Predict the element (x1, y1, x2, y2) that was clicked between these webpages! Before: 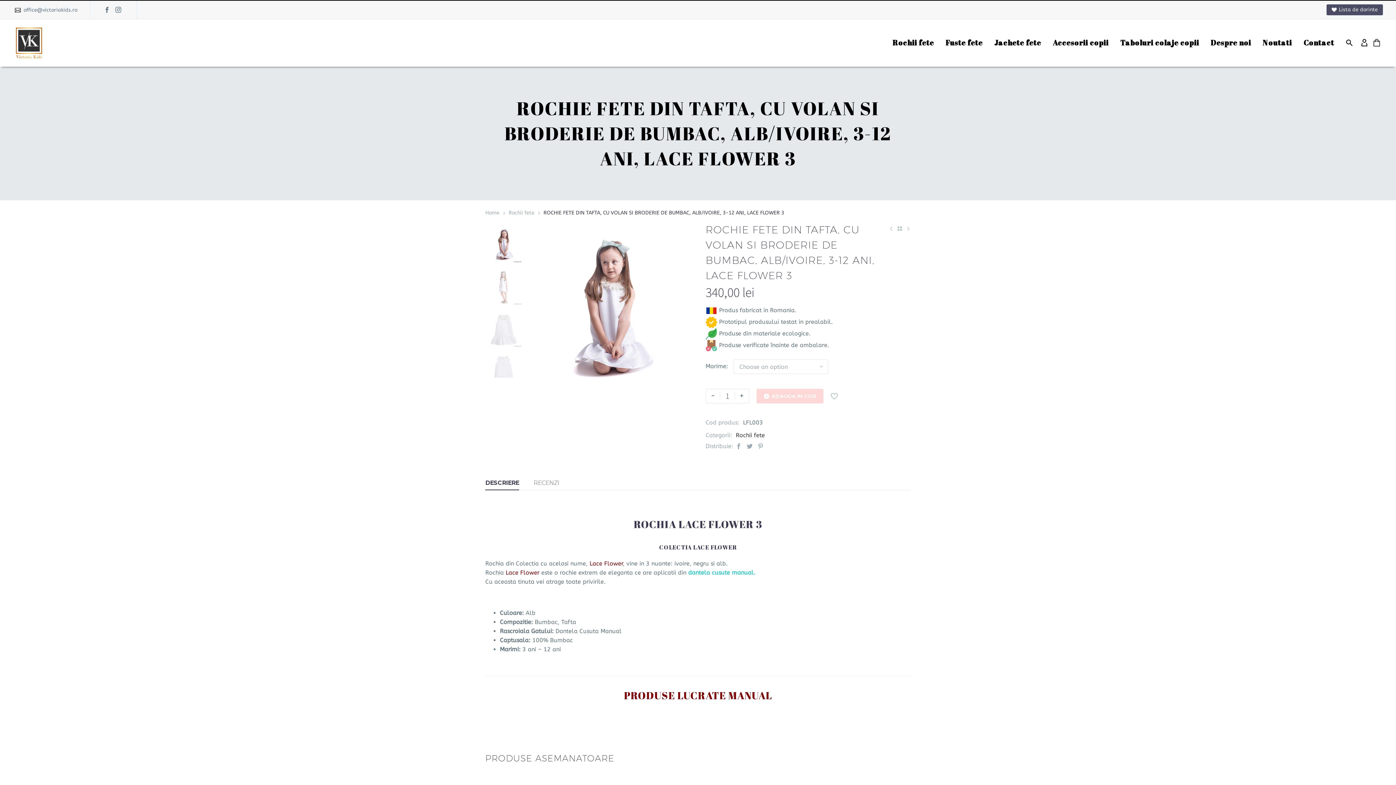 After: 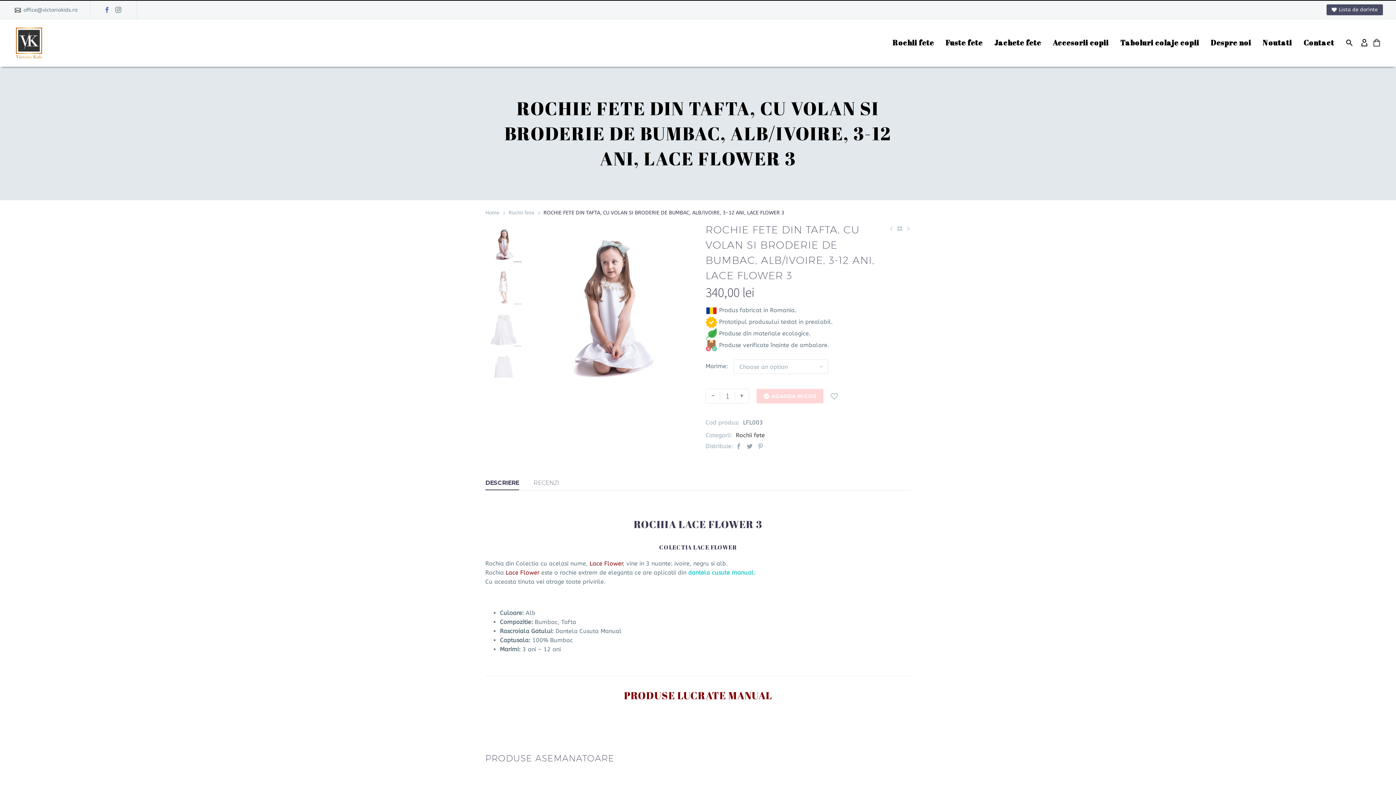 Action: bbox: (104, 6, 110, 12)